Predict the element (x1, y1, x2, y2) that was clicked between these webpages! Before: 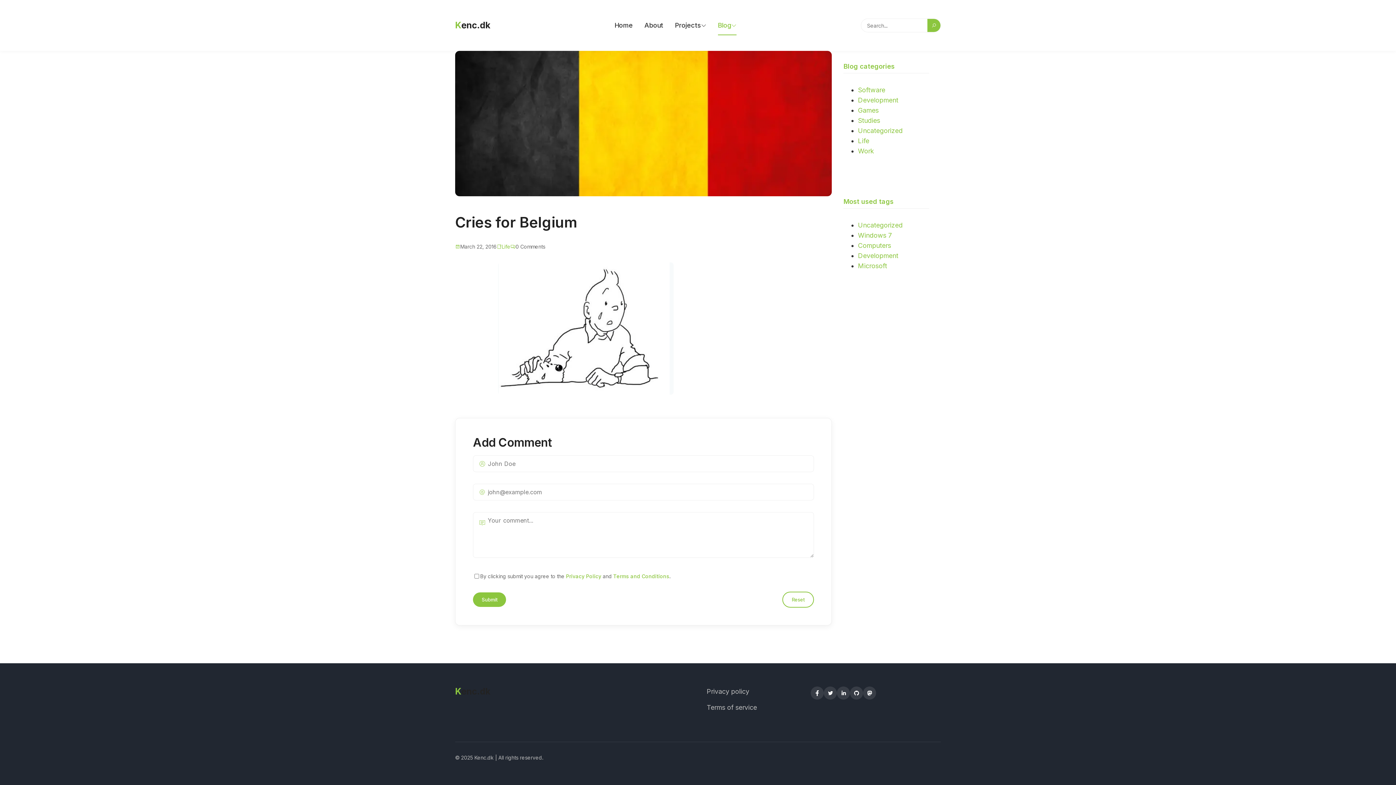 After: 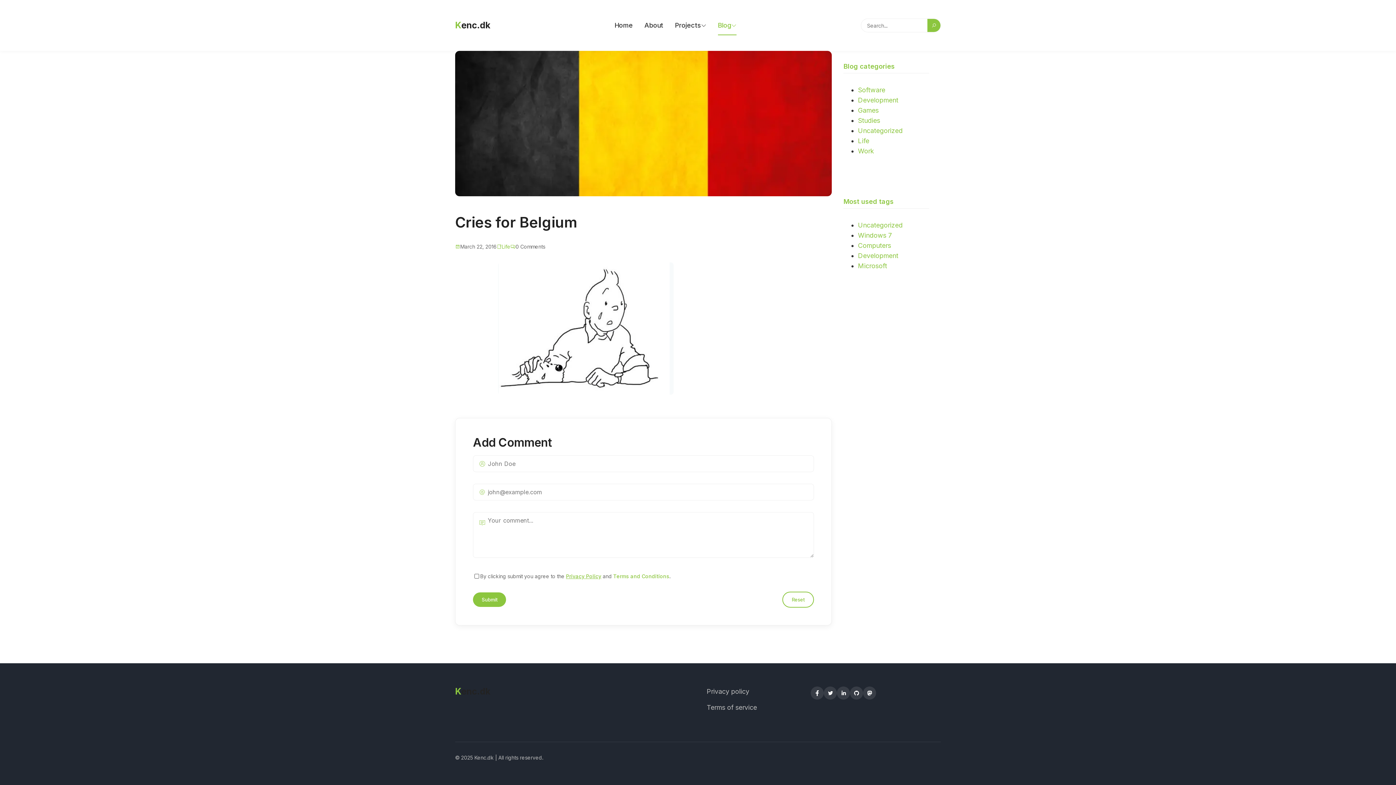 Action: label: Privacy Policy bbox: (566, 573, 601, 579)